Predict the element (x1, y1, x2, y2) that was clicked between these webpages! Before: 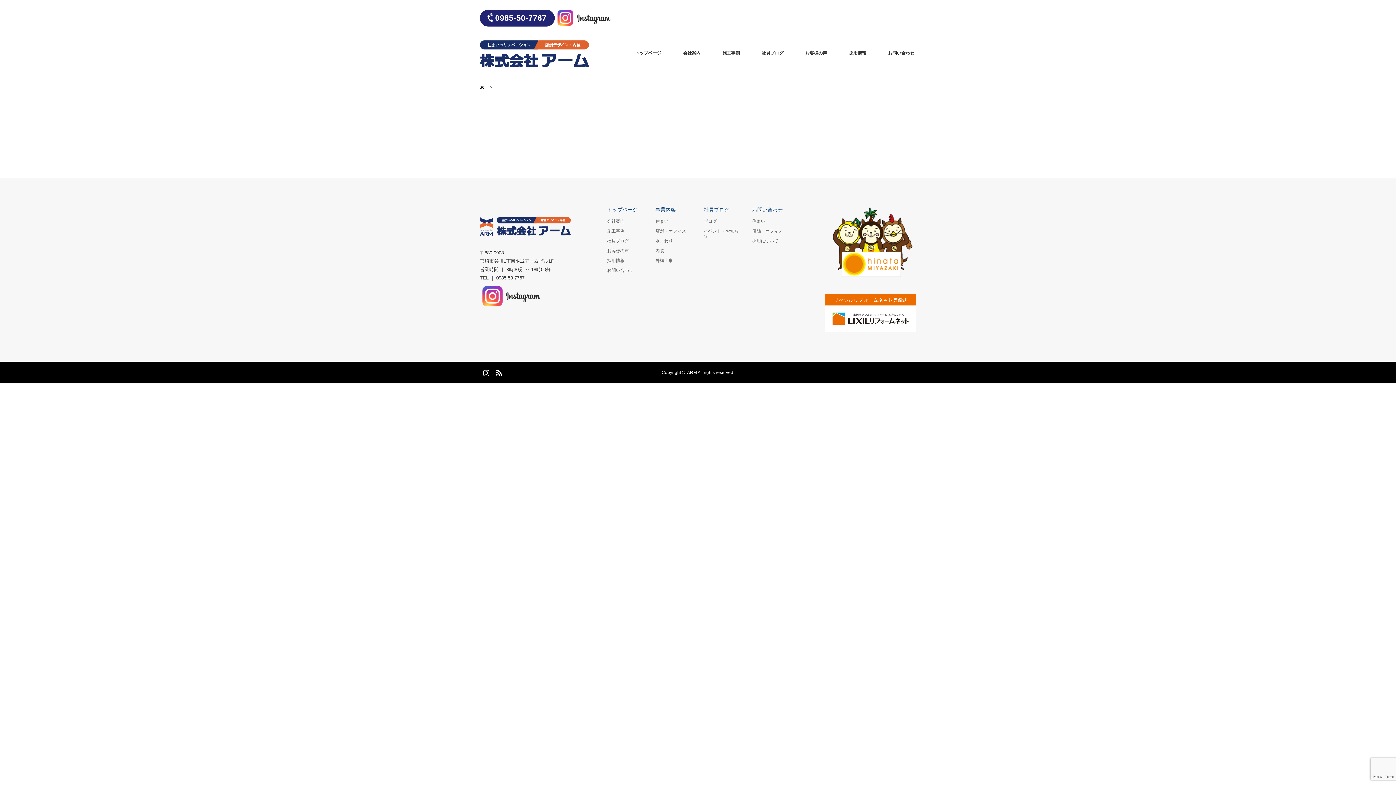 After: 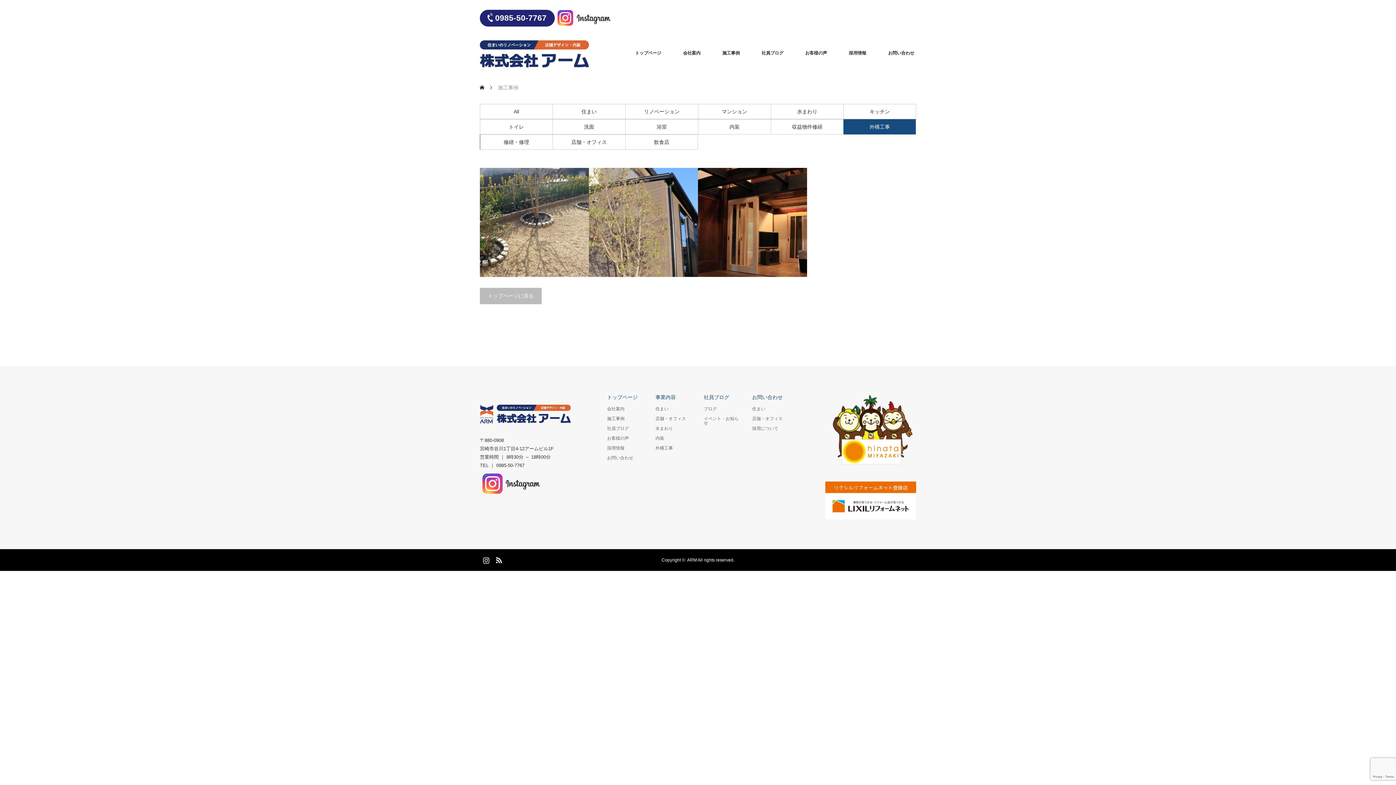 Action: bbox: (655, 258, 692, 262) label: 外構工事